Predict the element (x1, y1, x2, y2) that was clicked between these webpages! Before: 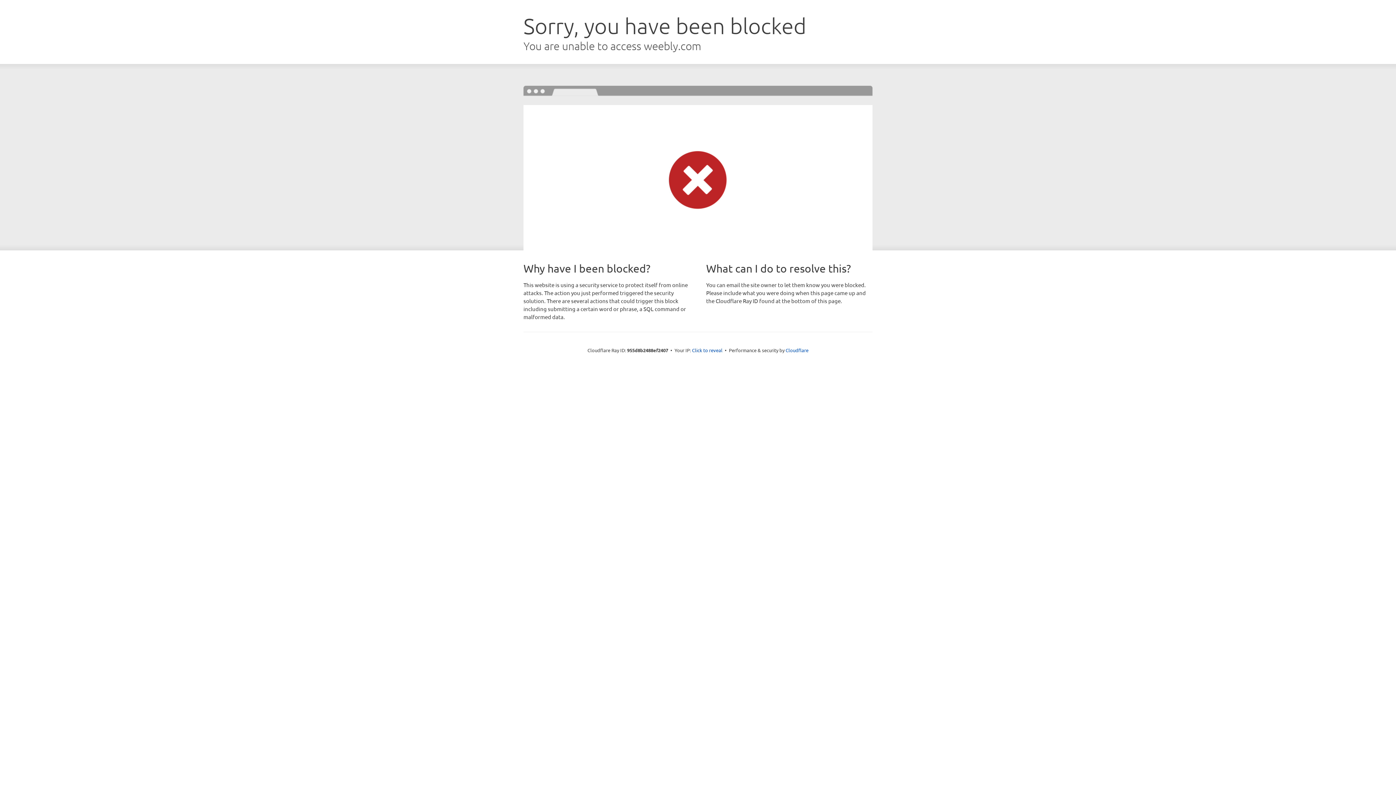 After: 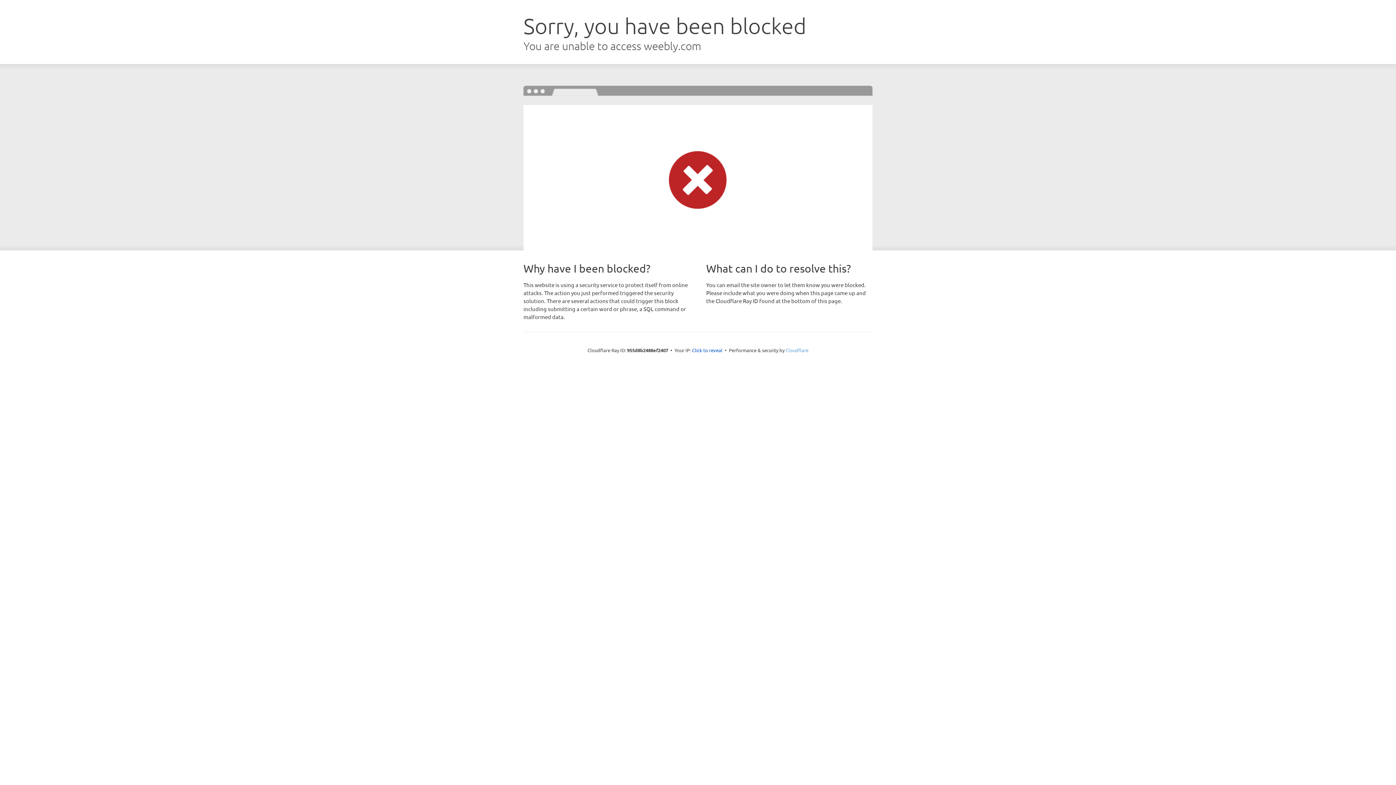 Action: label: Cloudflare bbox: (785, 347, 808, 353)